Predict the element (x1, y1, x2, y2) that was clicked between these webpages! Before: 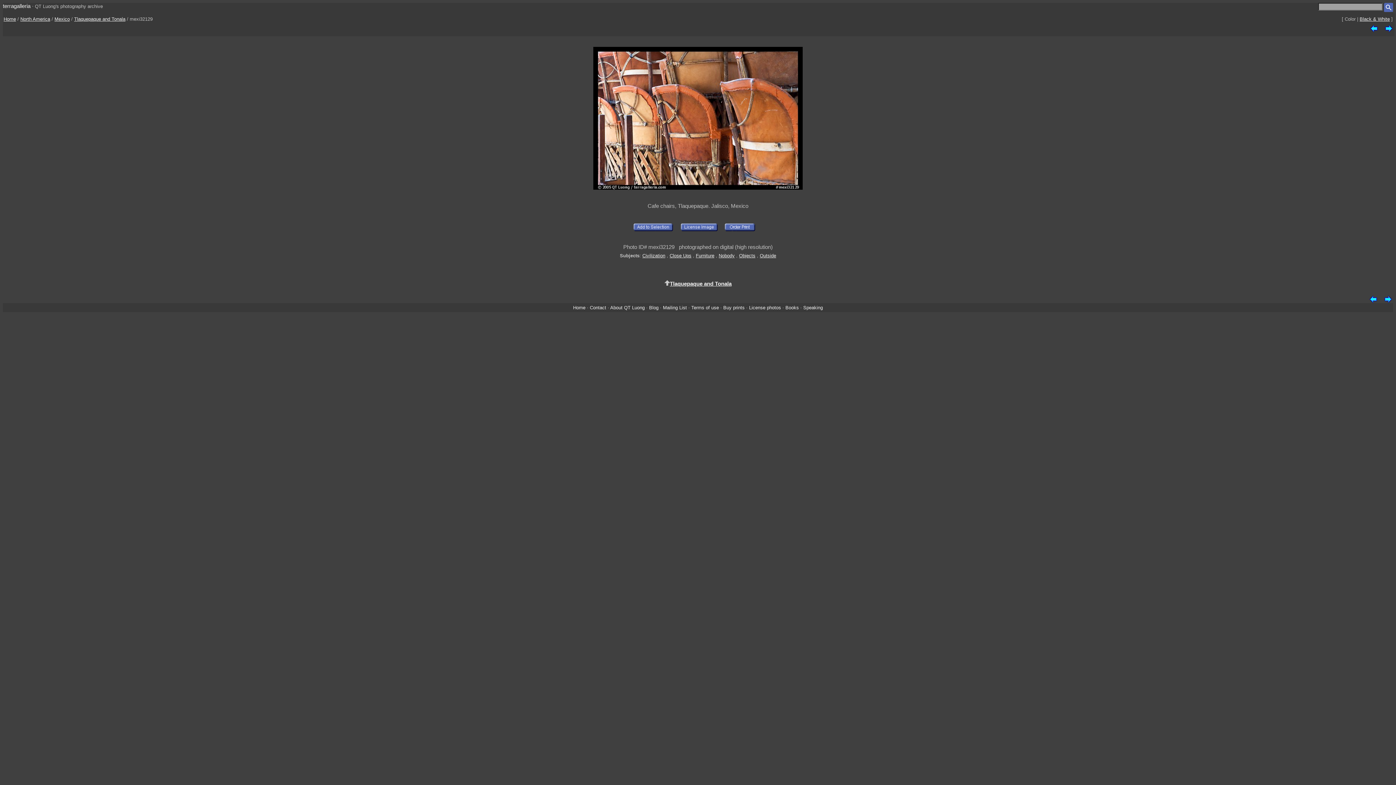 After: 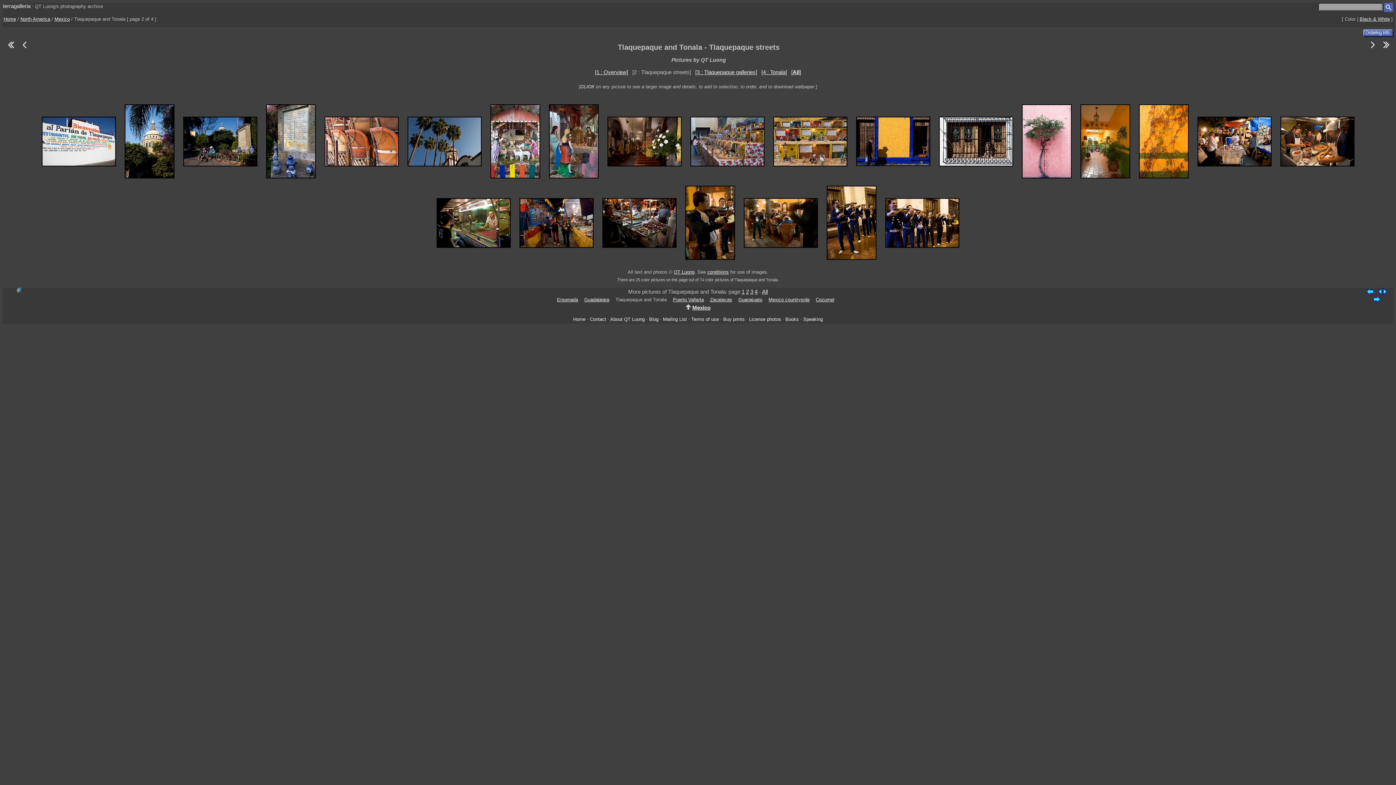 Action: label: Tlaquepaque and Tonala bbox: (74, 16, 125, 21)